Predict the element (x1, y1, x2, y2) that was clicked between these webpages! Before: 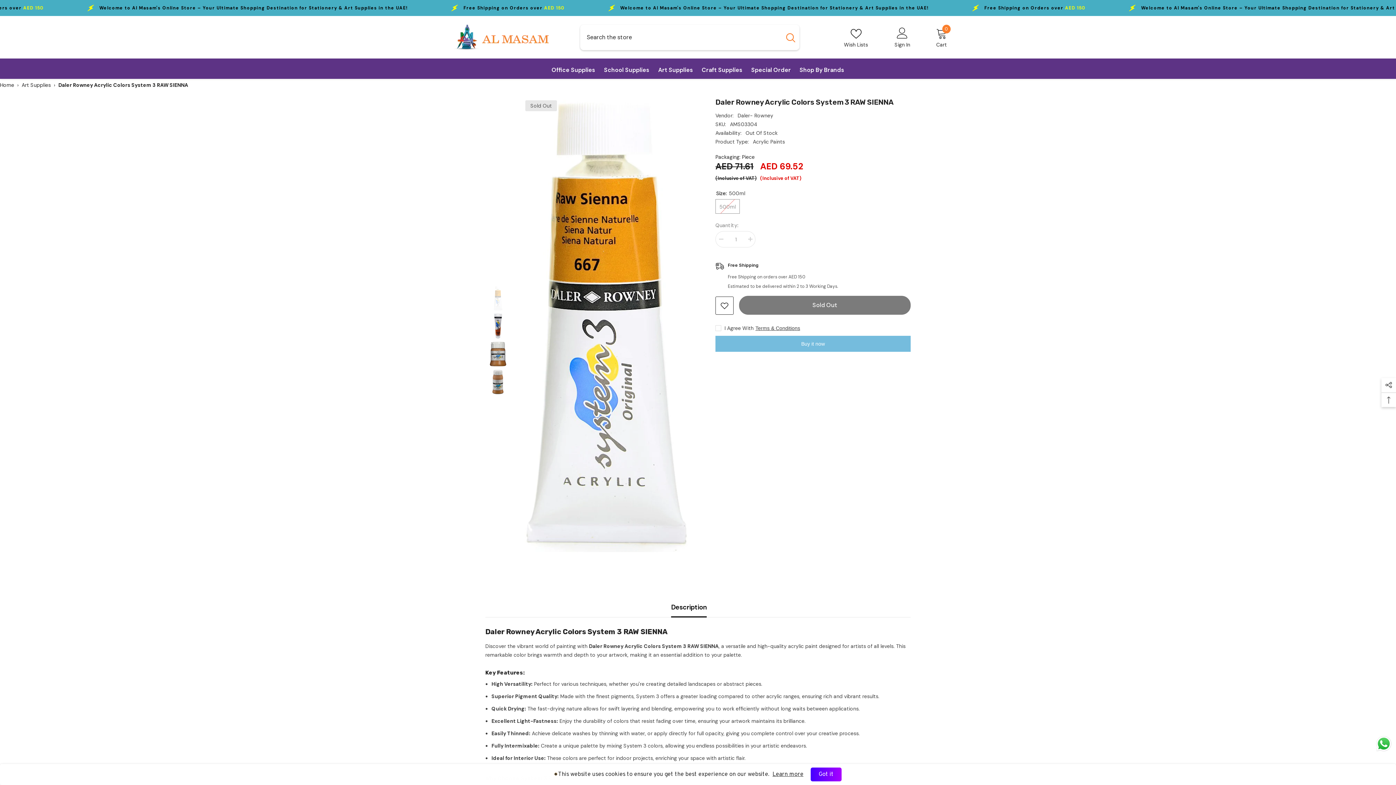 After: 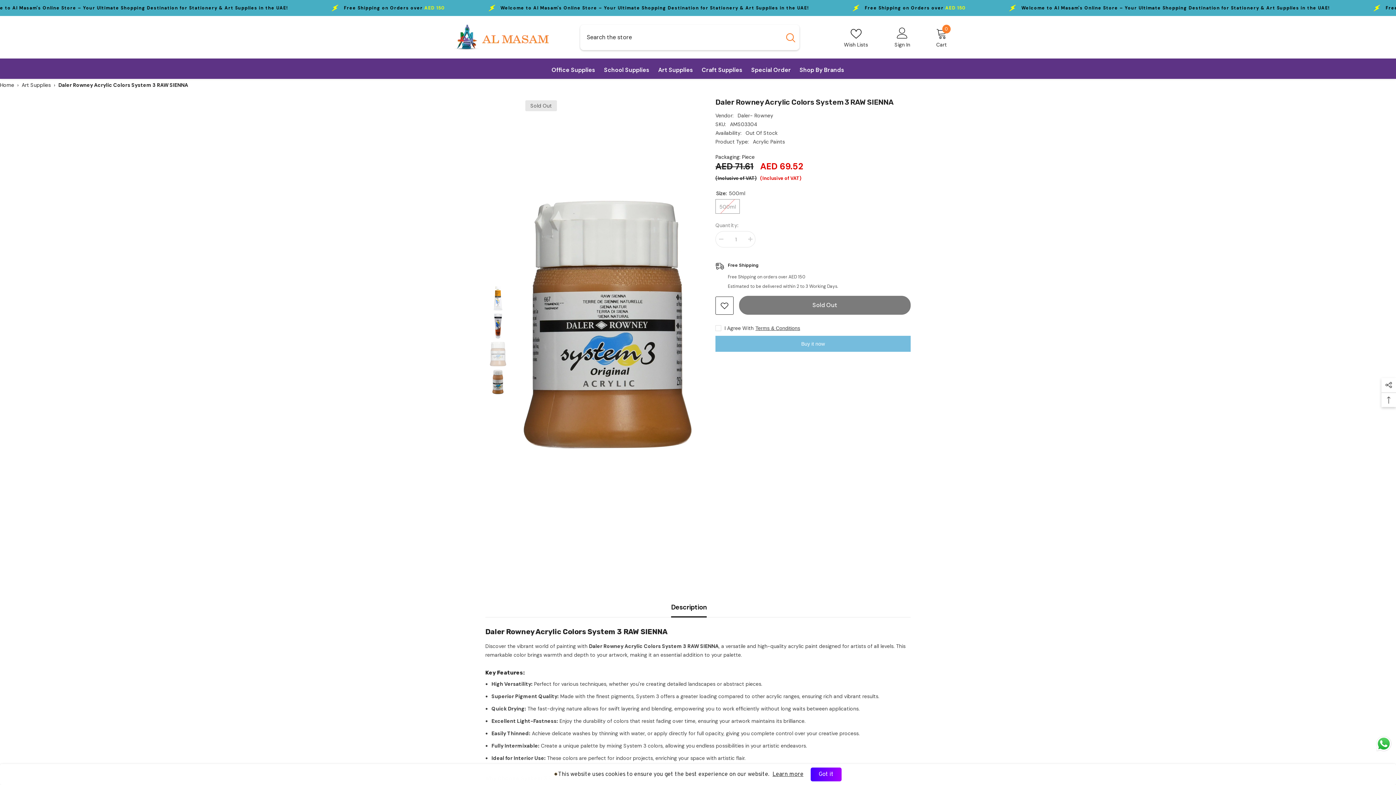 Action: bbox: (485, 341, 510, 366)